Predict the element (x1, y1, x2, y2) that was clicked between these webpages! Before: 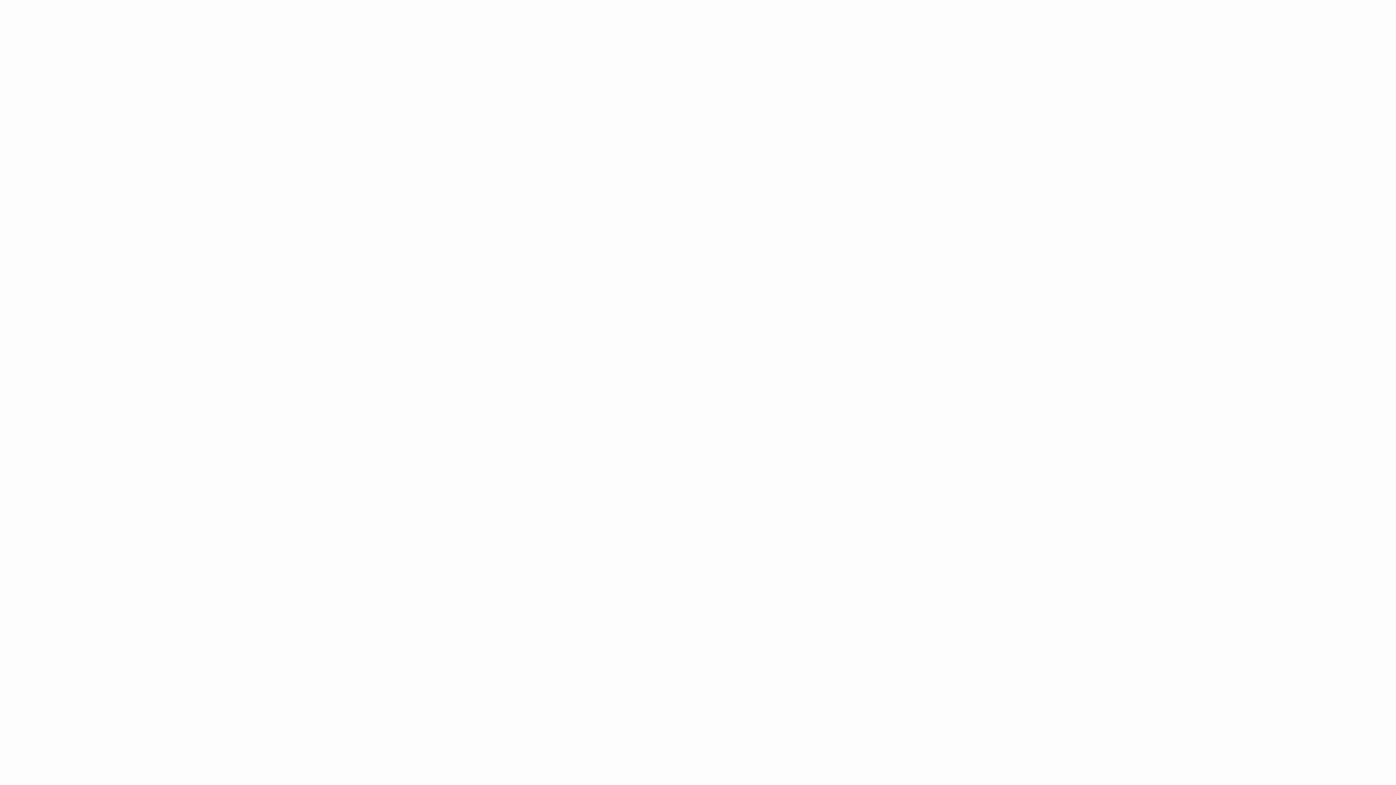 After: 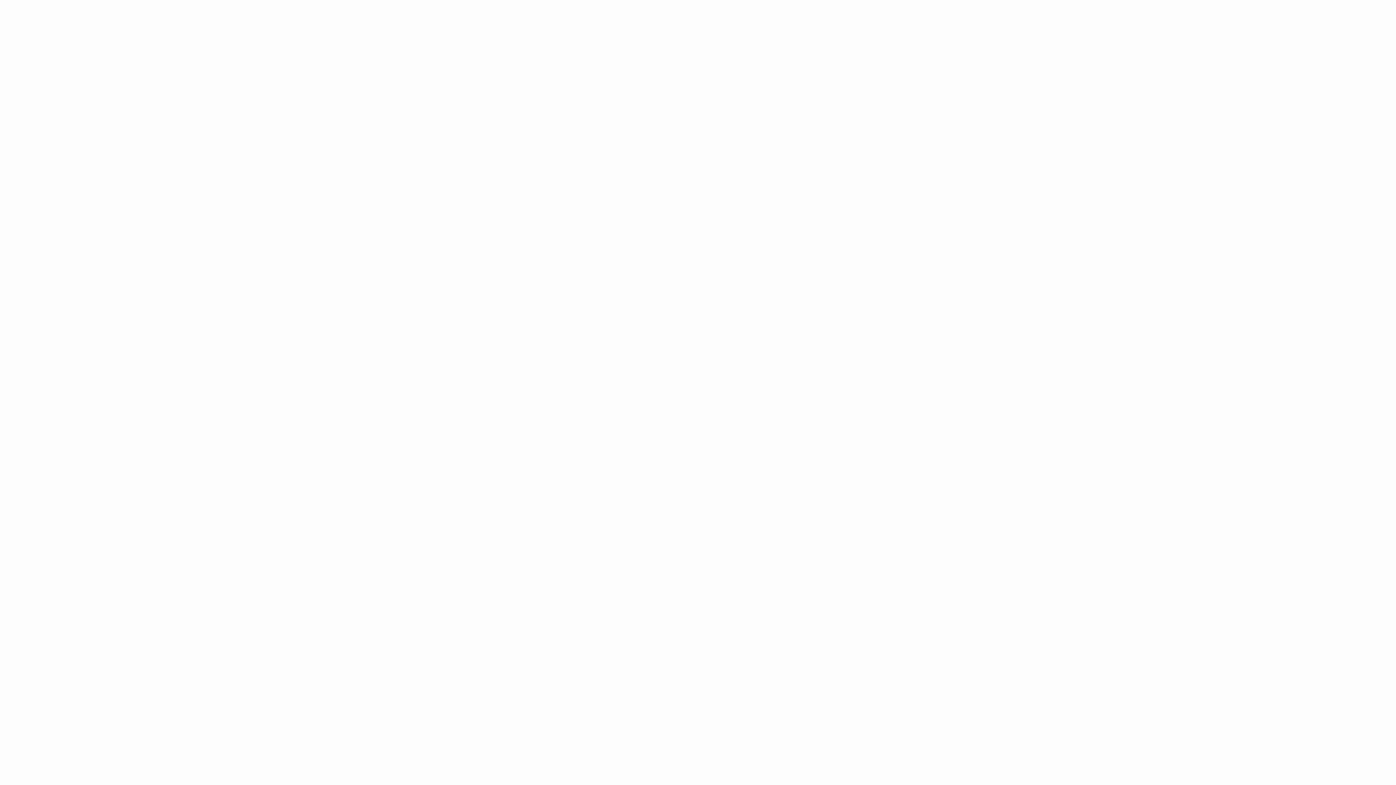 Action: bbox: (691, 670, 709, 688)